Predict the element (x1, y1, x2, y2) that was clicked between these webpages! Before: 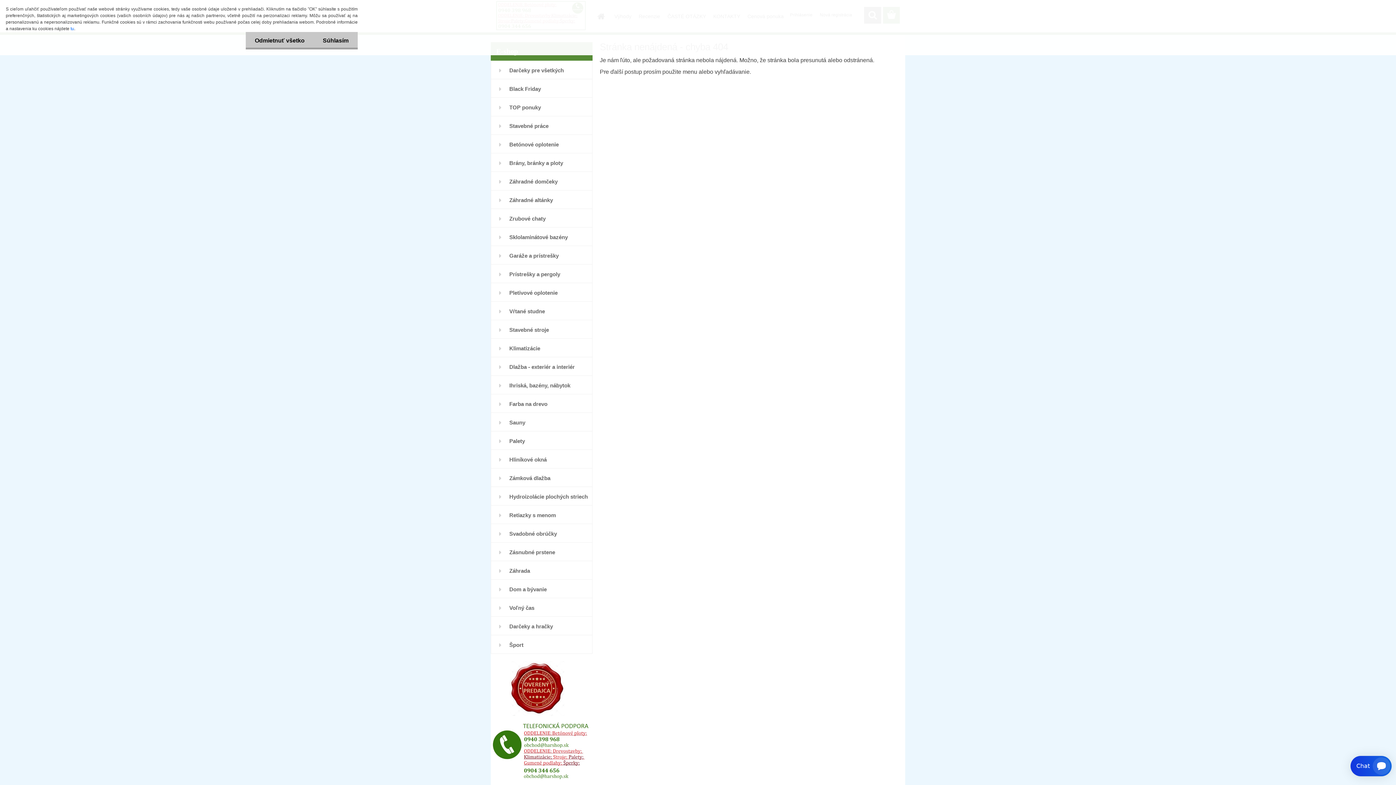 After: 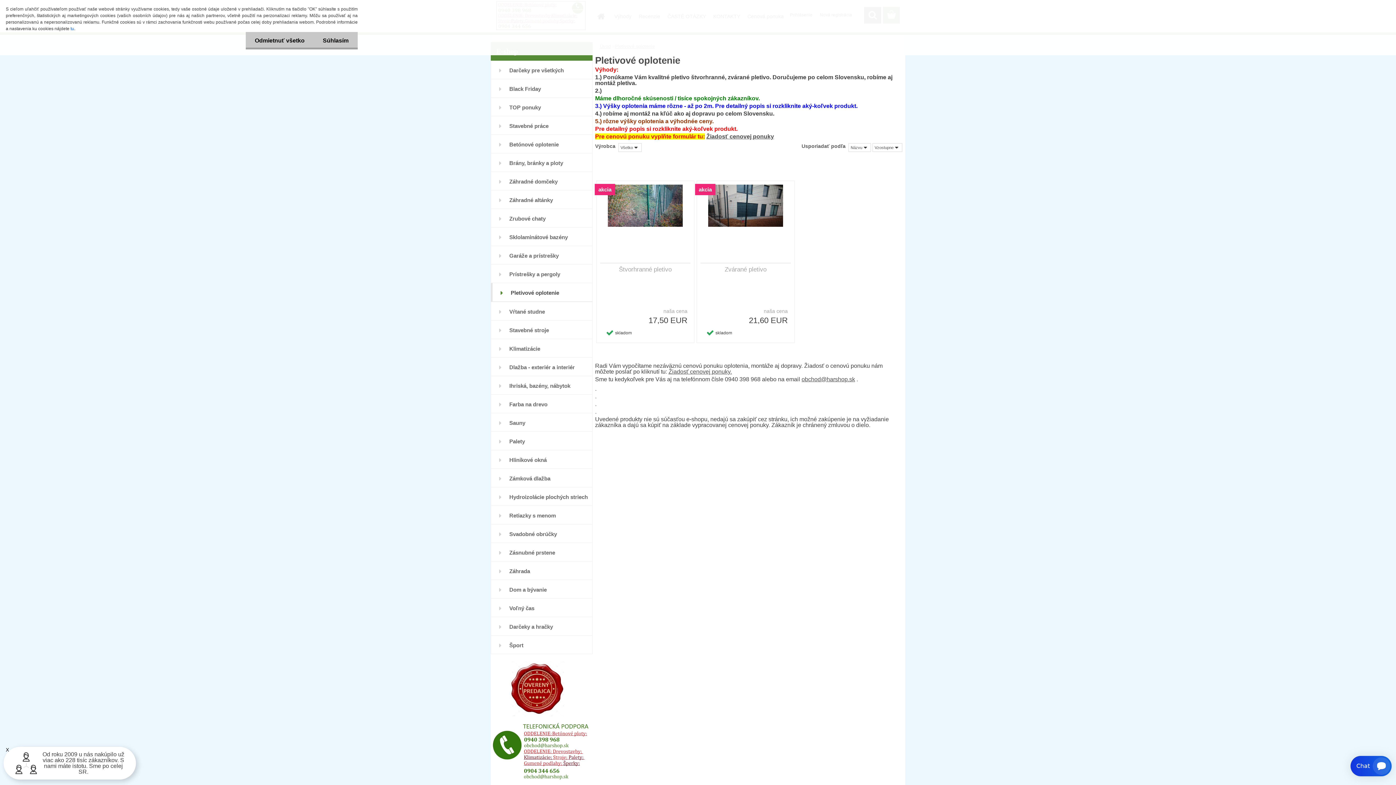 Action: label: Pletivové oplotenie bbox: (490, 283, 592, 301)